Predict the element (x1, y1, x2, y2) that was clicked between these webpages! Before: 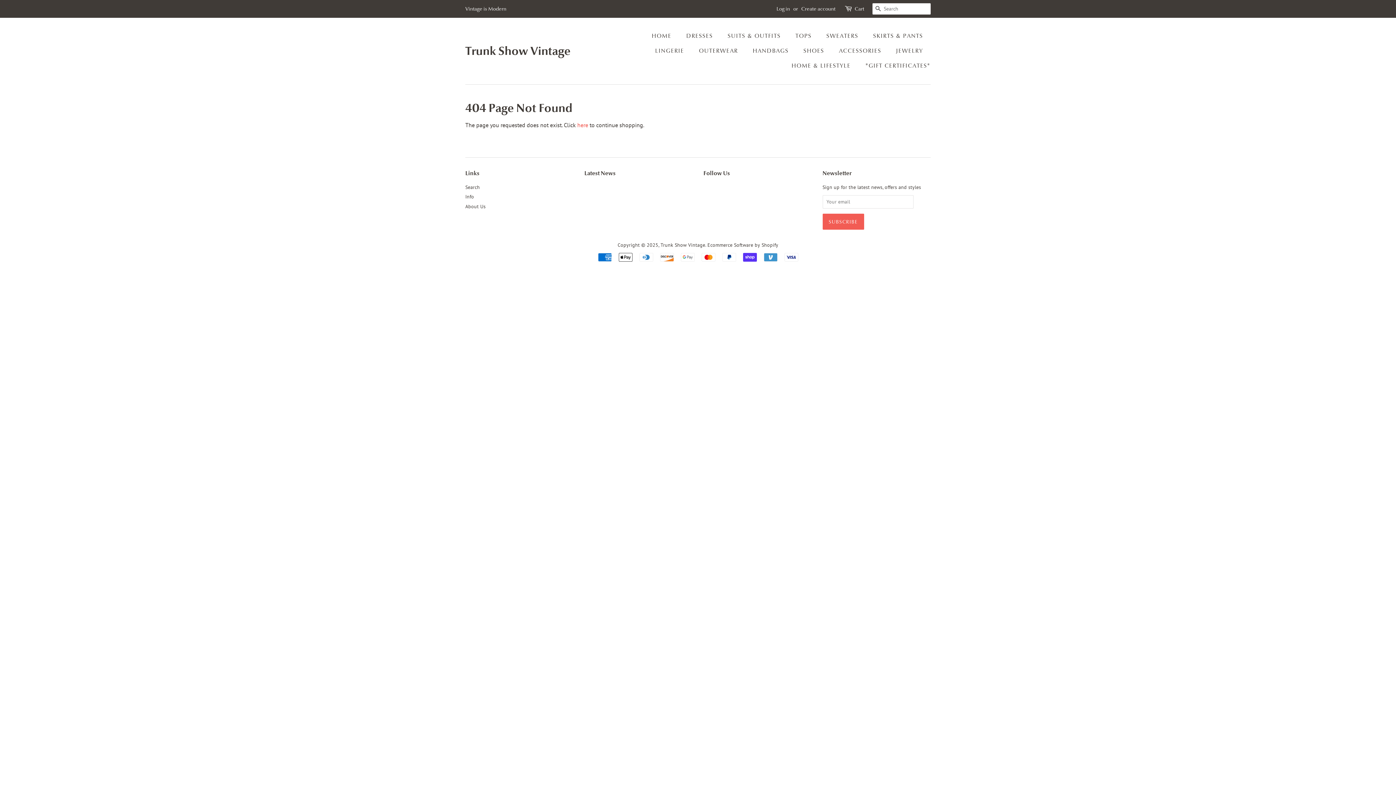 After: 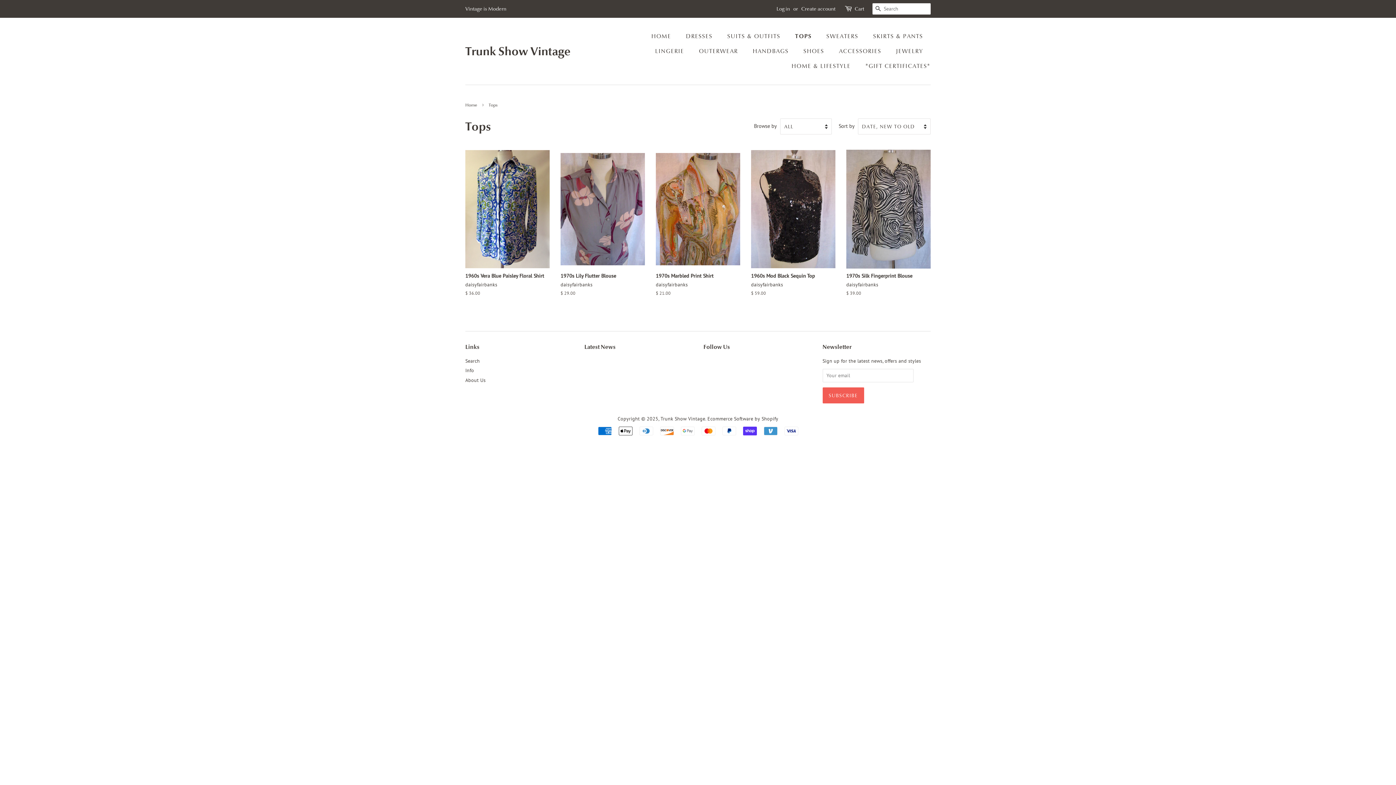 Action: bbox: (790, 28, 819, 43) label: TOPS